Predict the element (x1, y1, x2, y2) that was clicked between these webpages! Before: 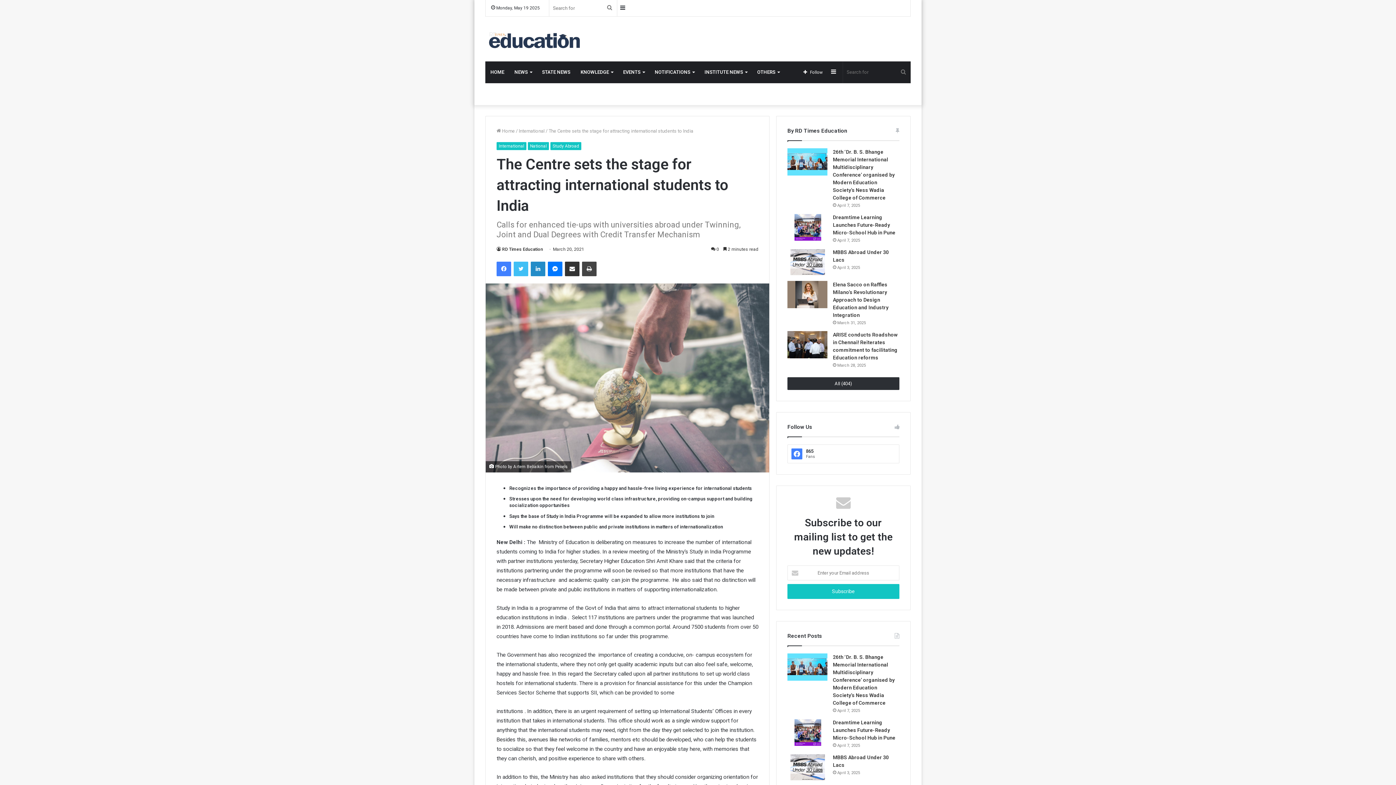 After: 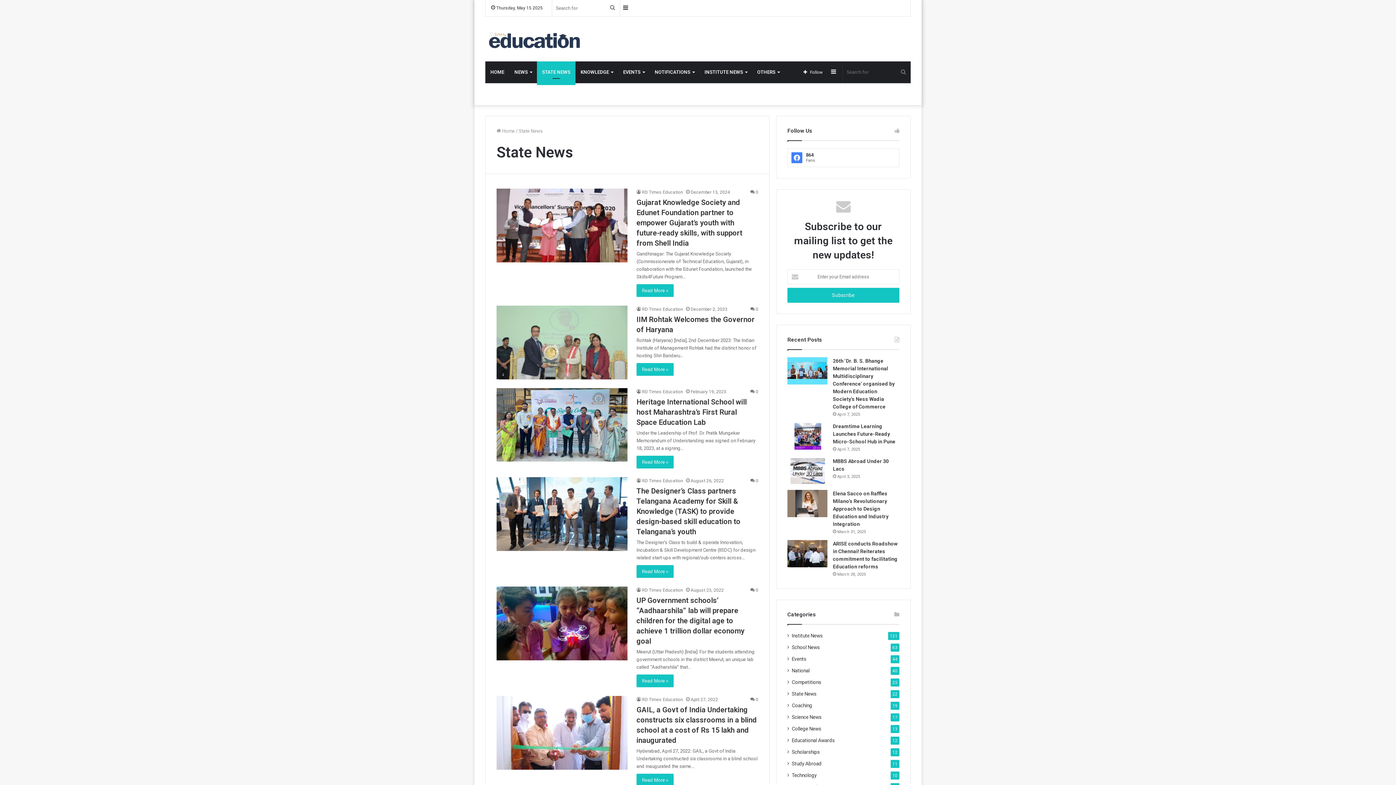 Action: bbox: (537, 61, 575, 83) label: STATE NEWS